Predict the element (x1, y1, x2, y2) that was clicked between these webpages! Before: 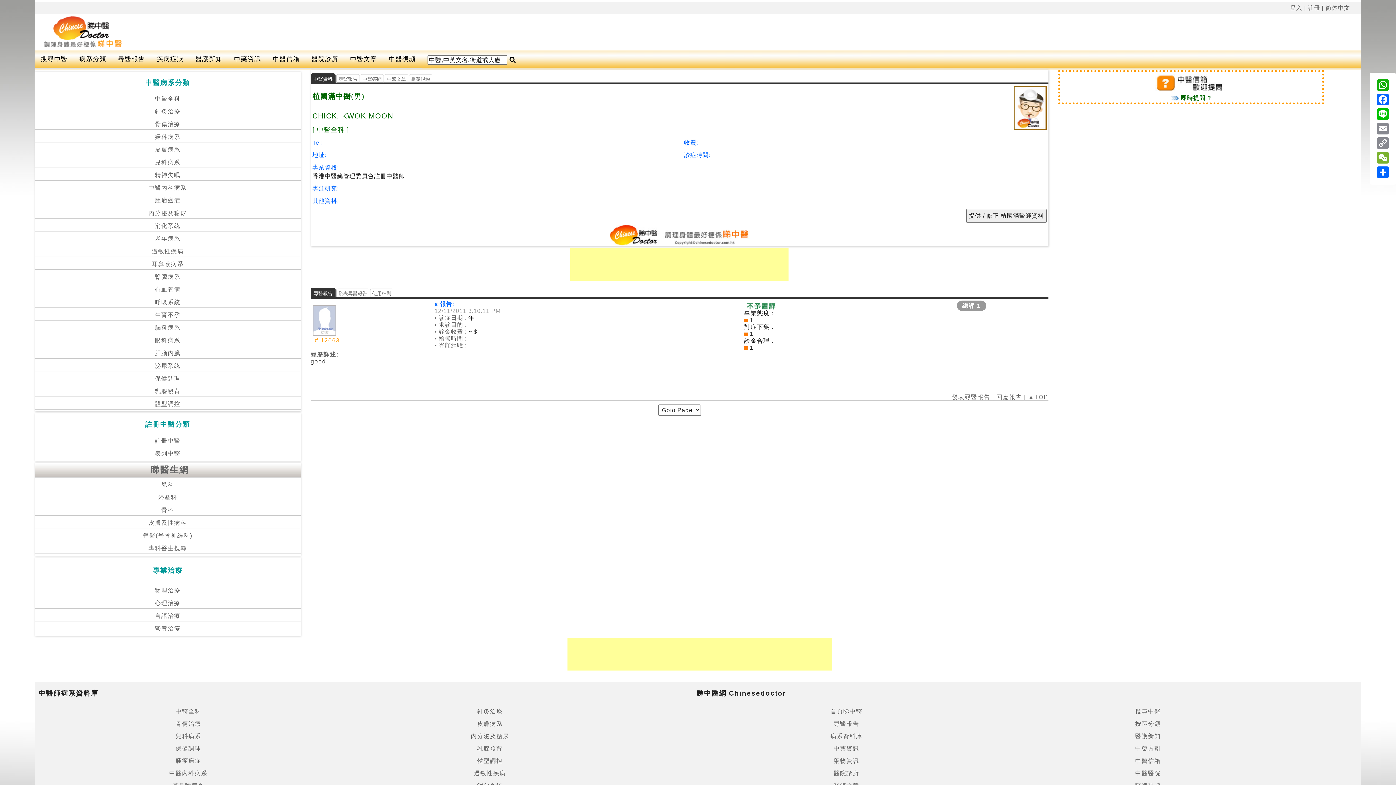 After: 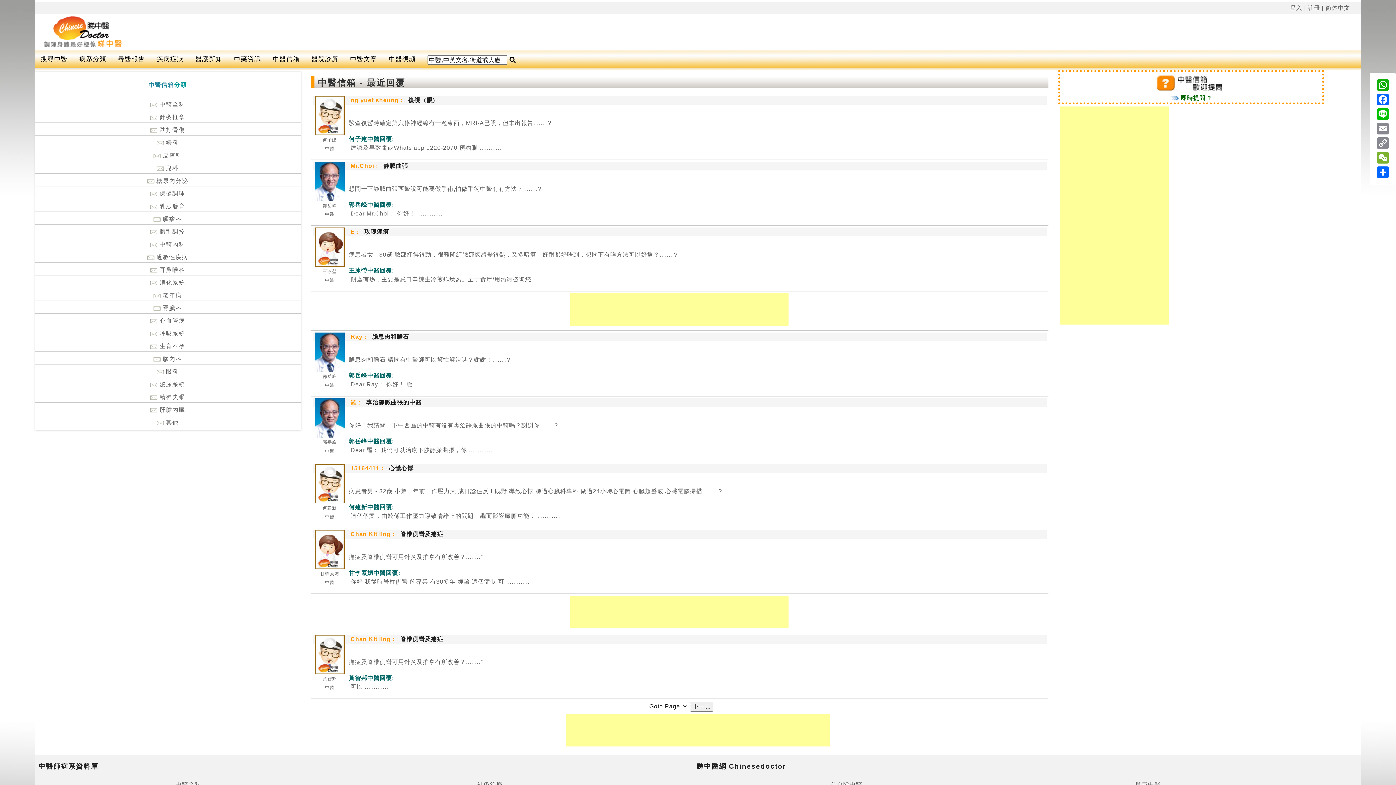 Action: bbox: (267, 50, 305, 68) label: 中醫信箱